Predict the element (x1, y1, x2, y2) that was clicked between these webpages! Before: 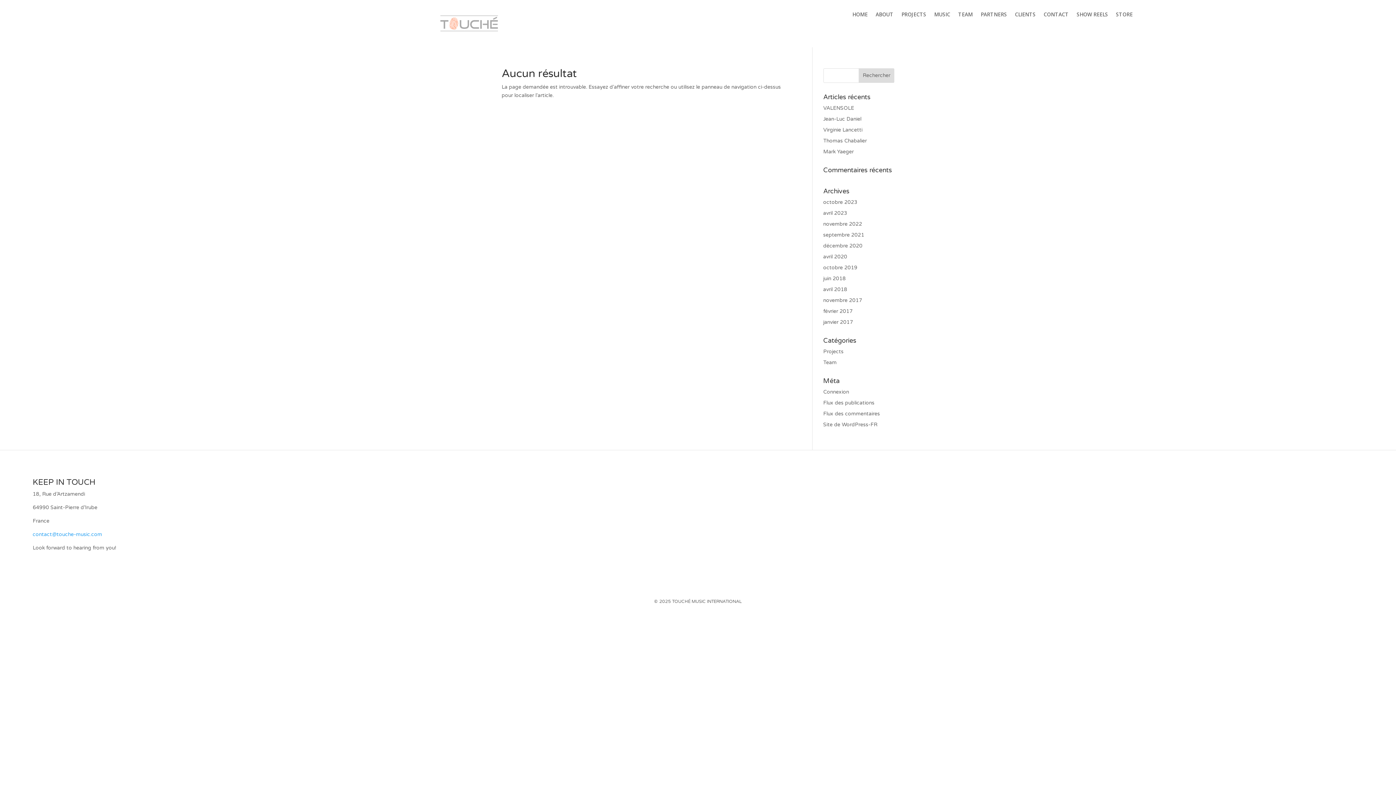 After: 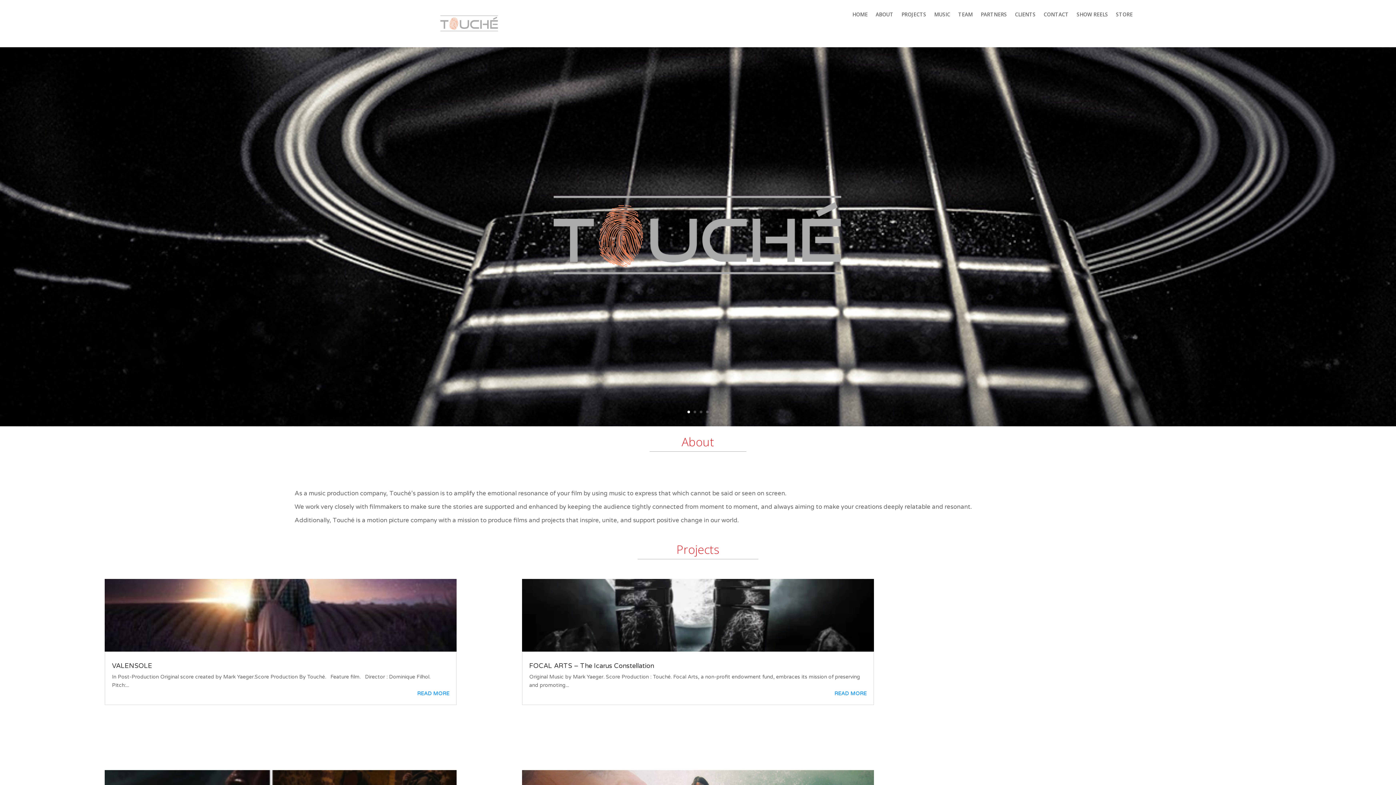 Action: label: HOME bbox: (852, 12, 867, 20)